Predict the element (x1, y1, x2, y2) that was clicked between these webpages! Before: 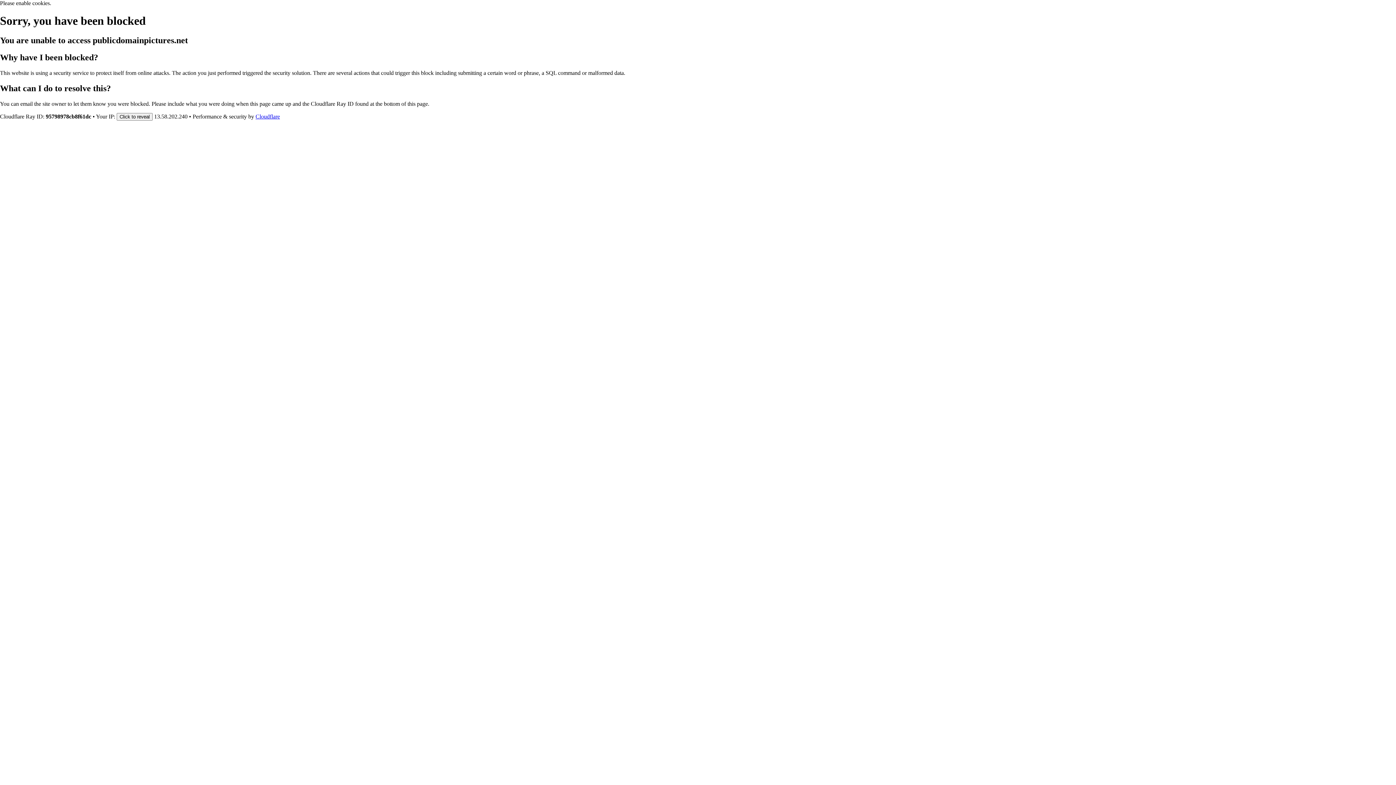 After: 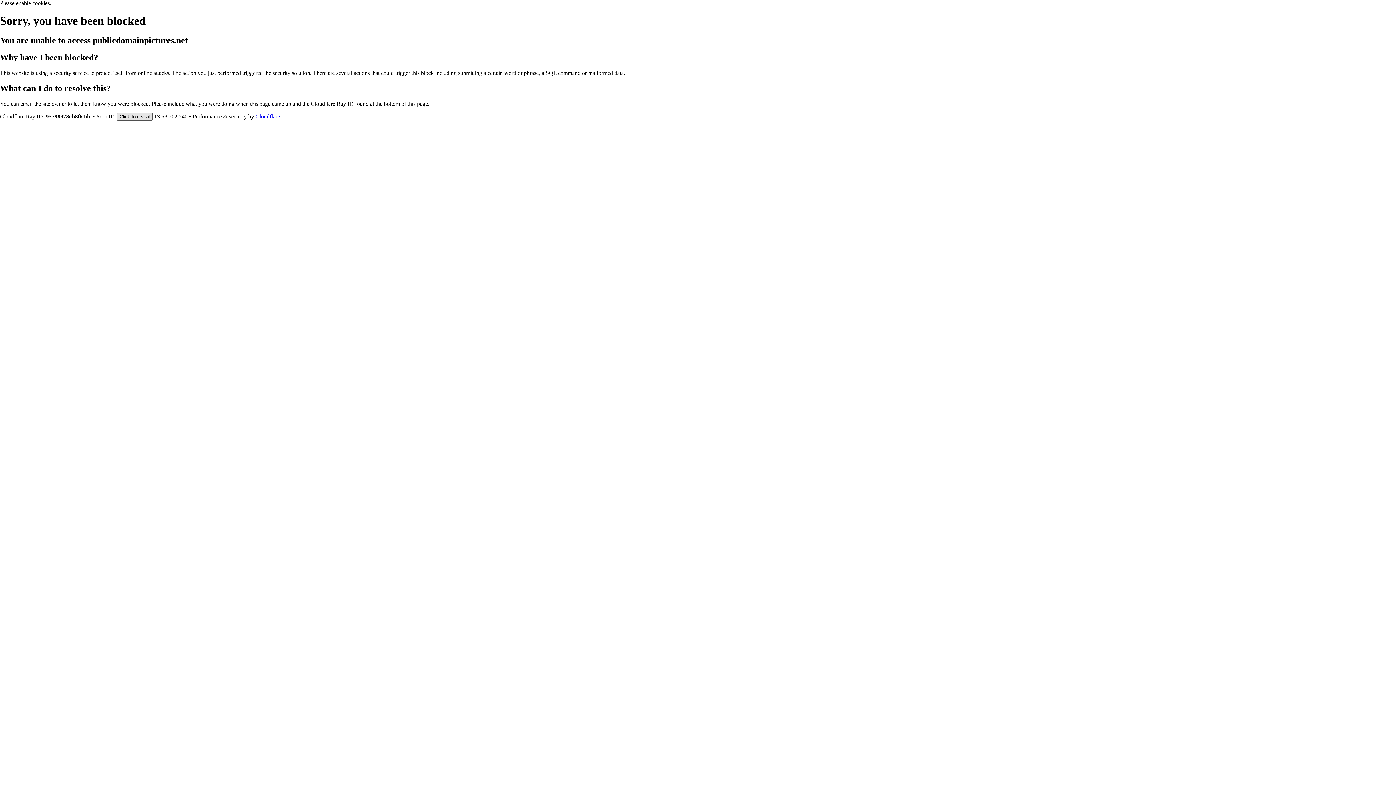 Action: bbox: (116, 112, 152, 120) label: Click to reveal